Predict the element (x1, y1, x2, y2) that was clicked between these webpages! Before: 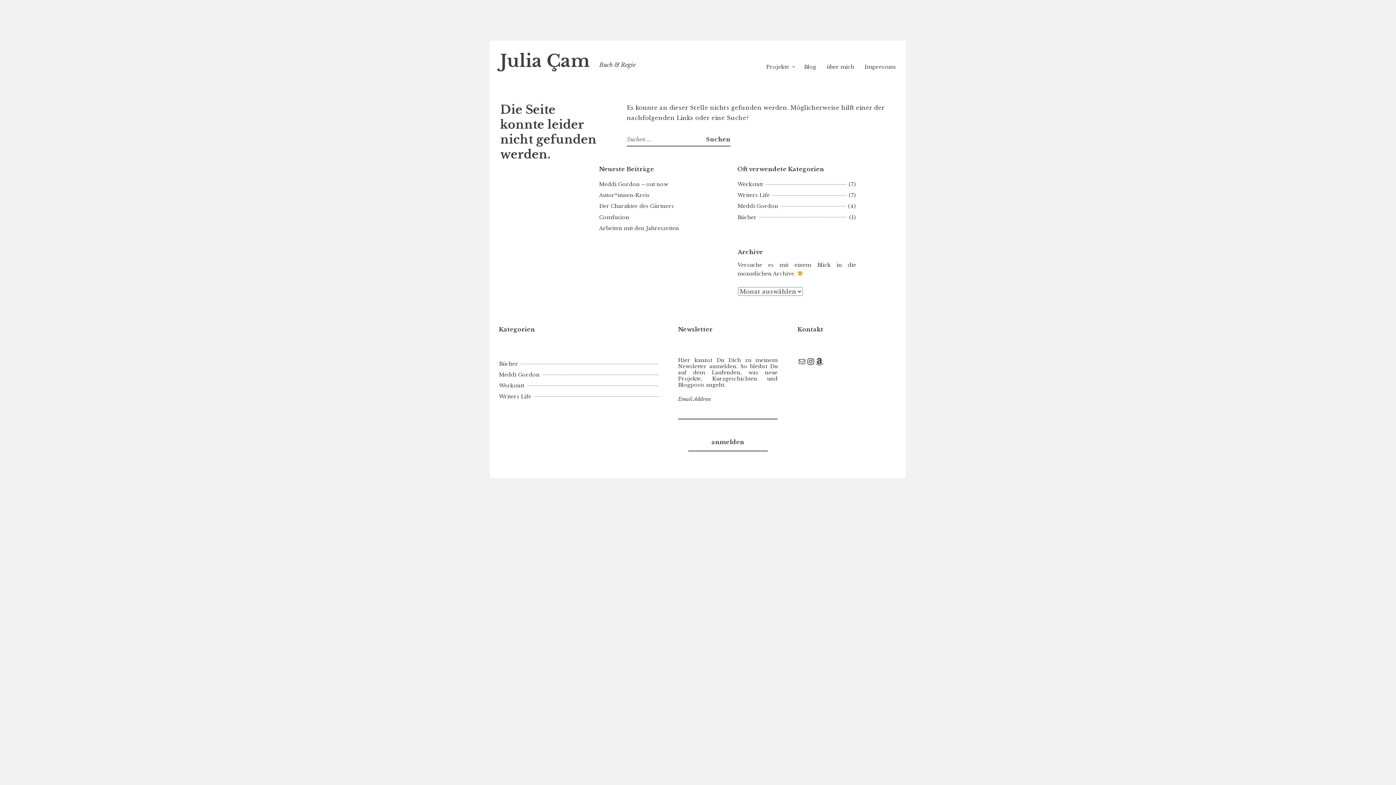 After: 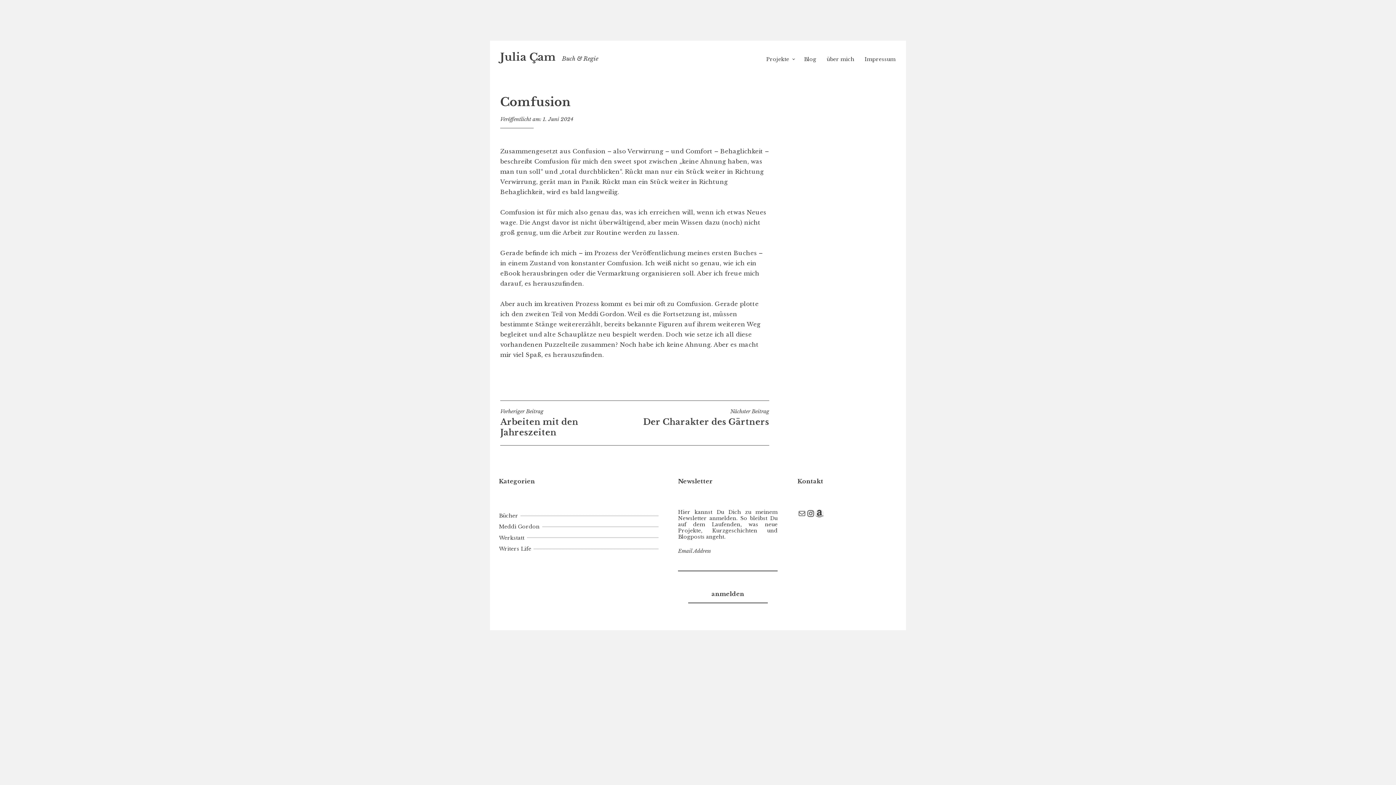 Action: bbox: (599, 214, 629, 220) label: Comfusion